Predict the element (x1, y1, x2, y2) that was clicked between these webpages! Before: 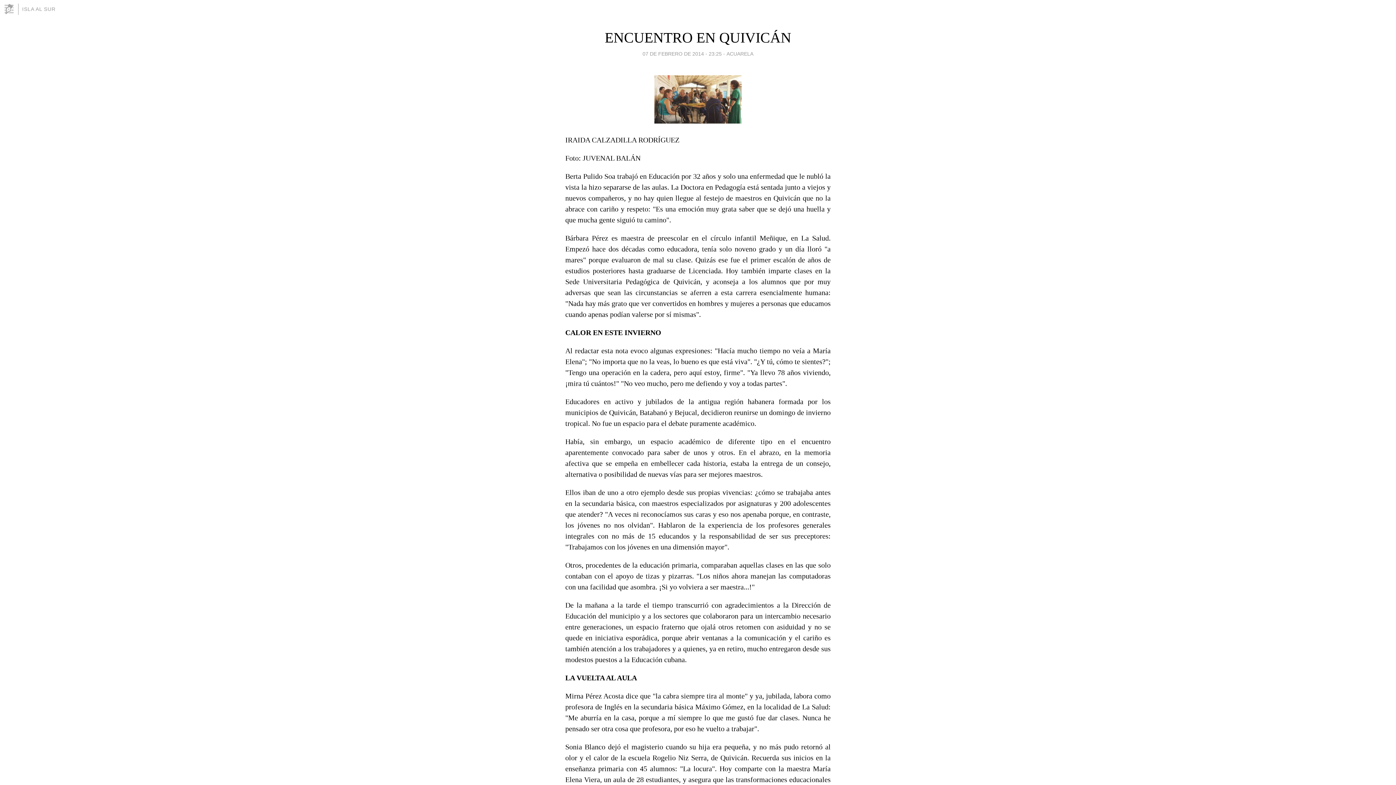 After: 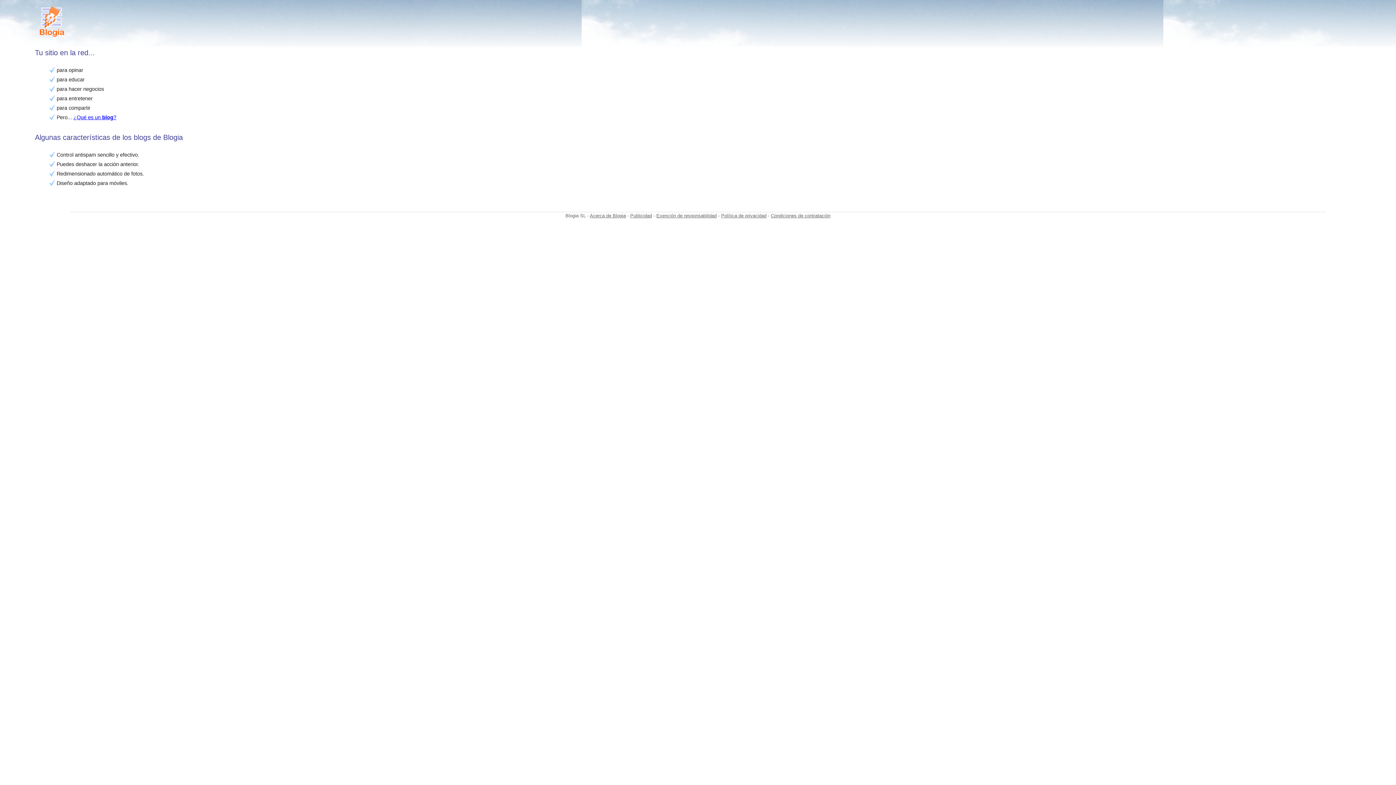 Action: bbox: (3, 3, 18, 14)